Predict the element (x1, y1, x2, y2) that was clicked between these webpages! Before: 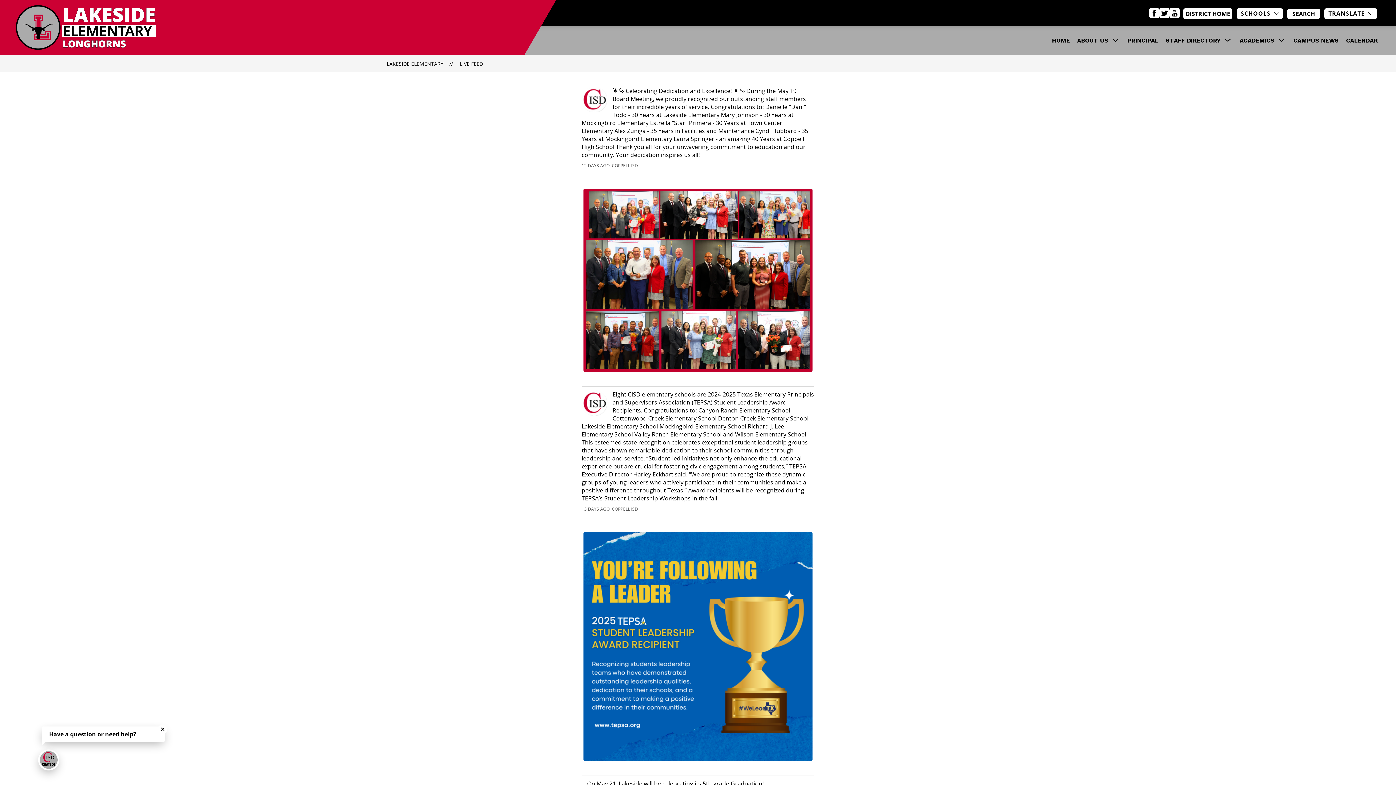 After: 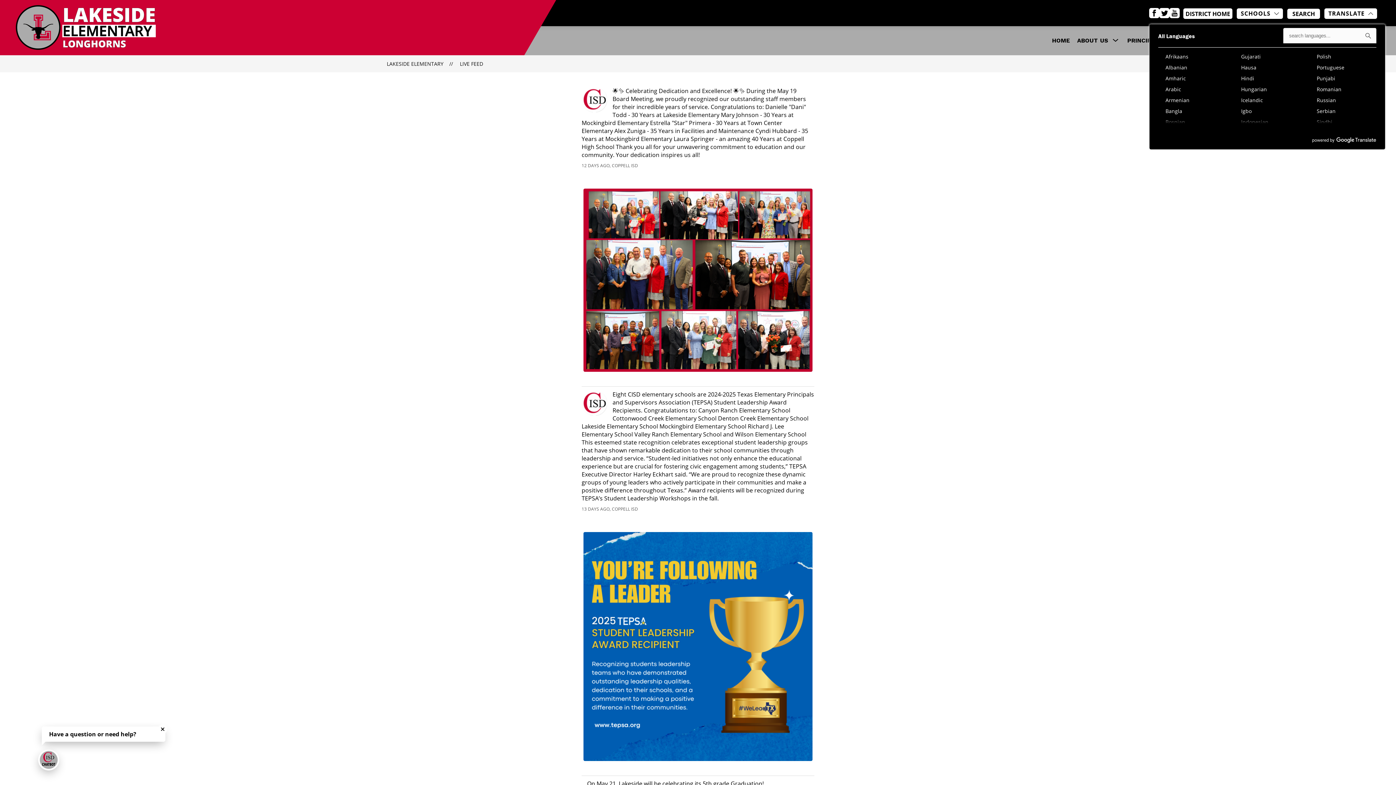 Action: bbox: (1324, 8, 1377, 18) label: Translate Site